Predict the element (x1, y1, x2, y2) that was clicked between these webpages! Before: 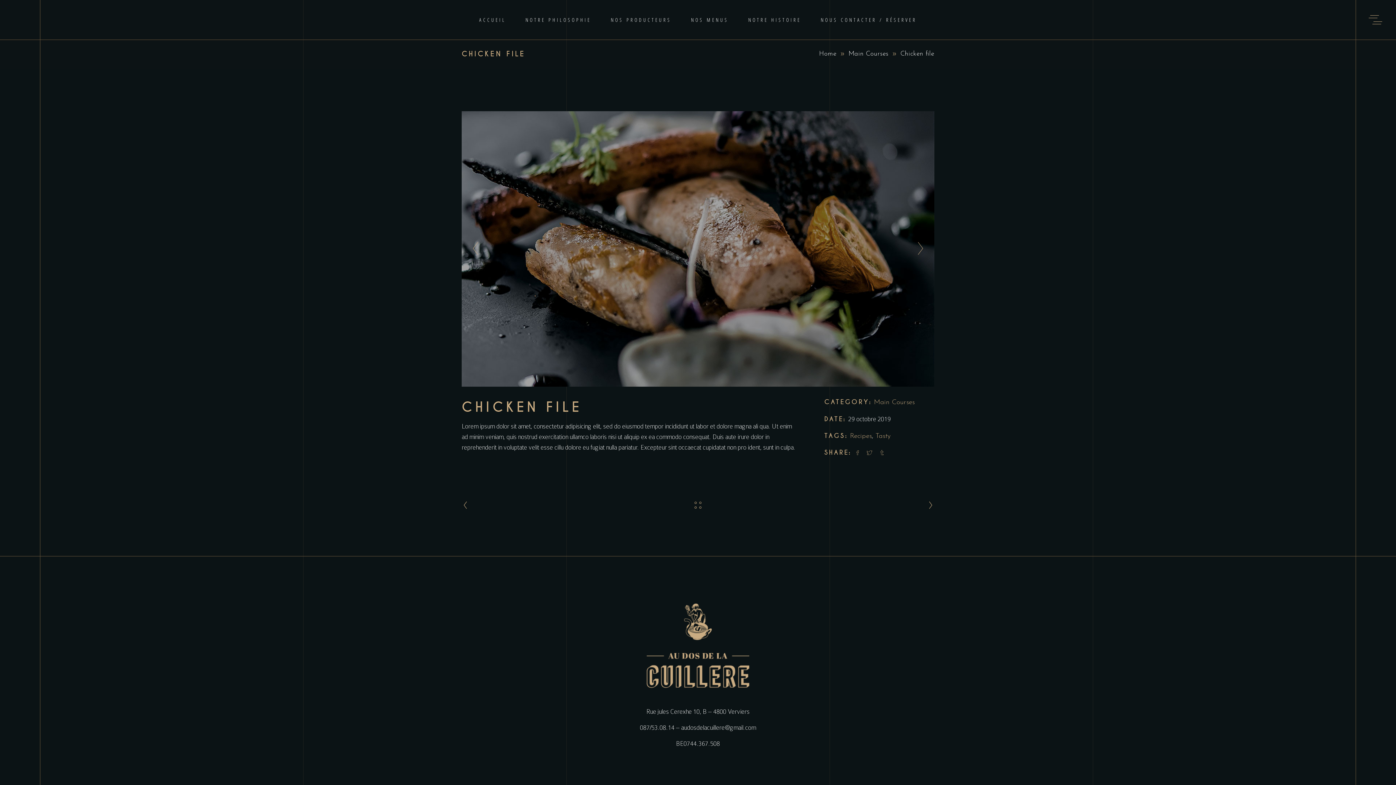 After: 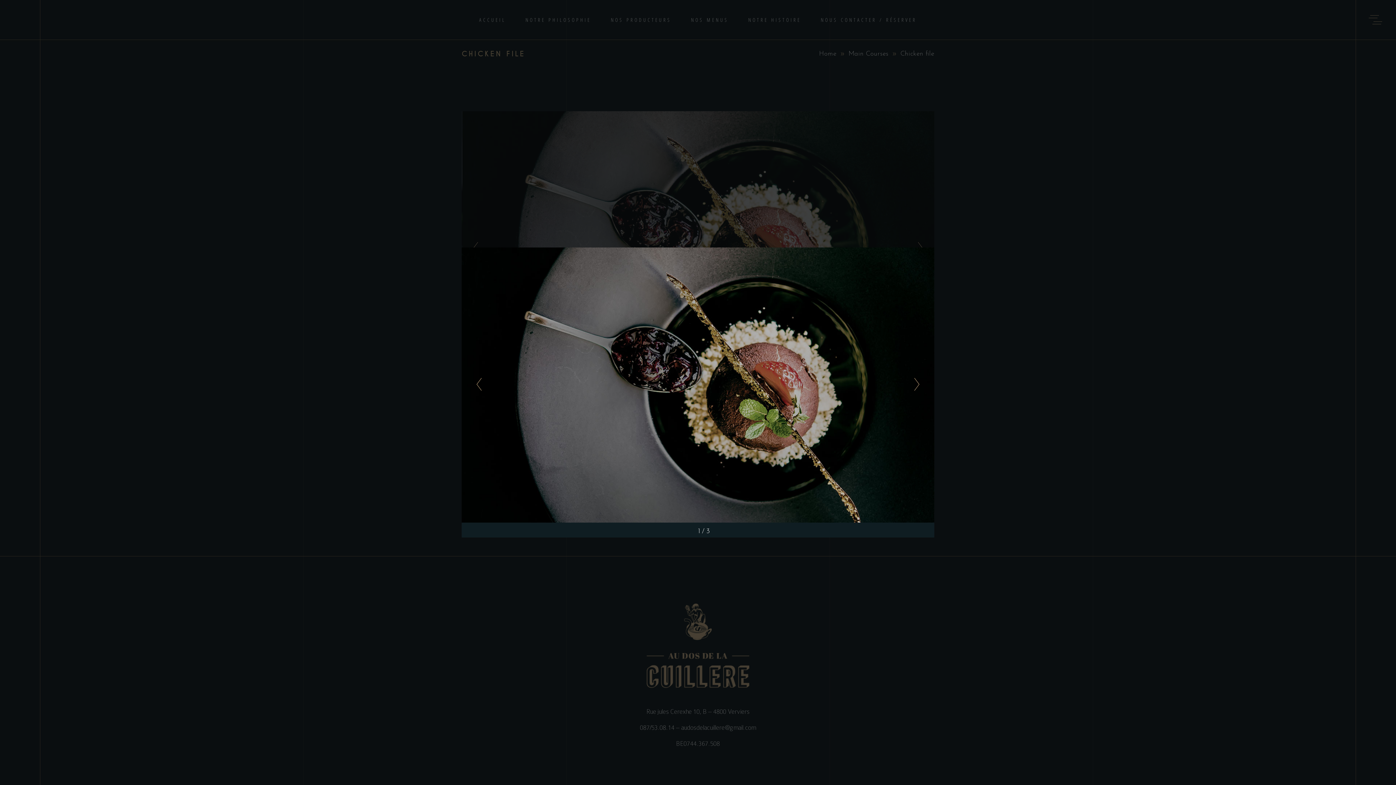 Action: bbox: (461, 111, 934, 386)